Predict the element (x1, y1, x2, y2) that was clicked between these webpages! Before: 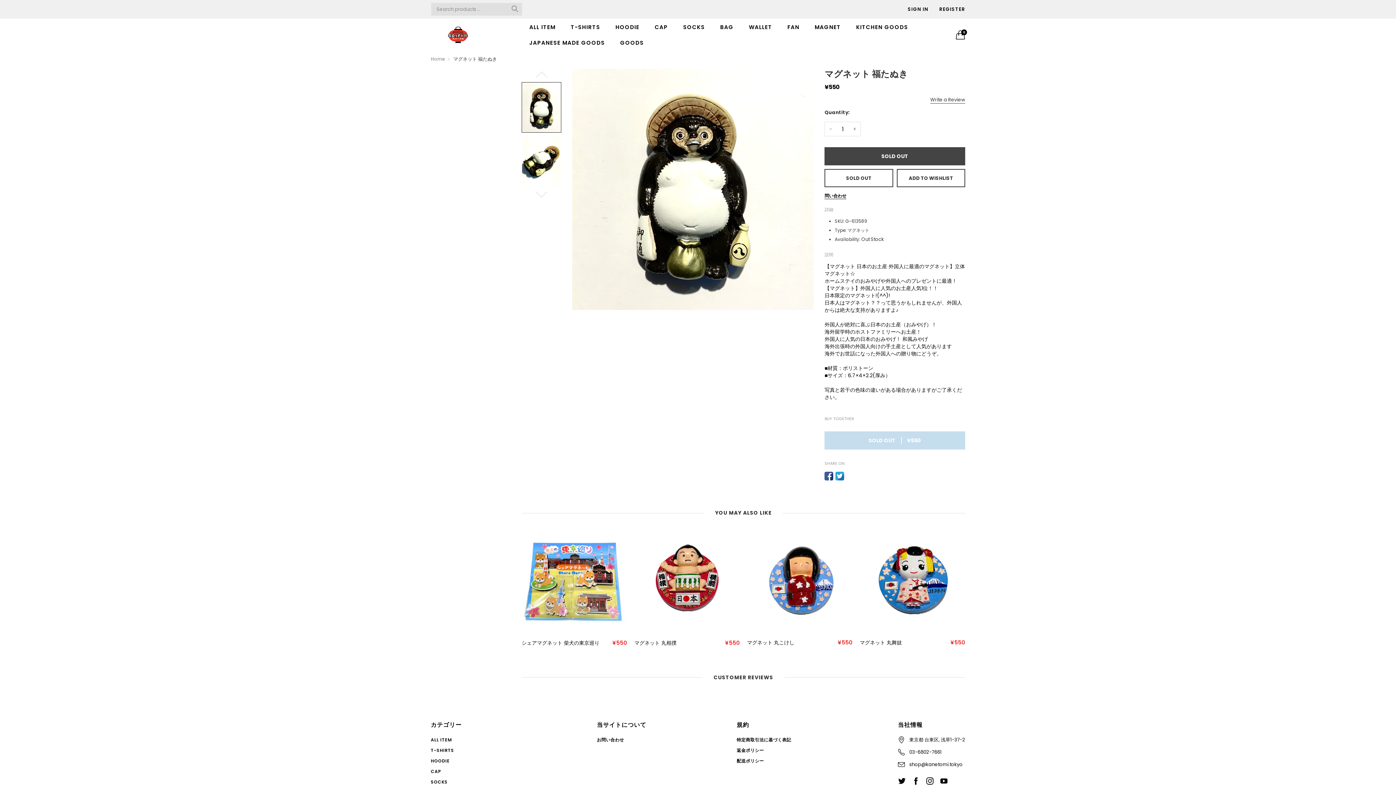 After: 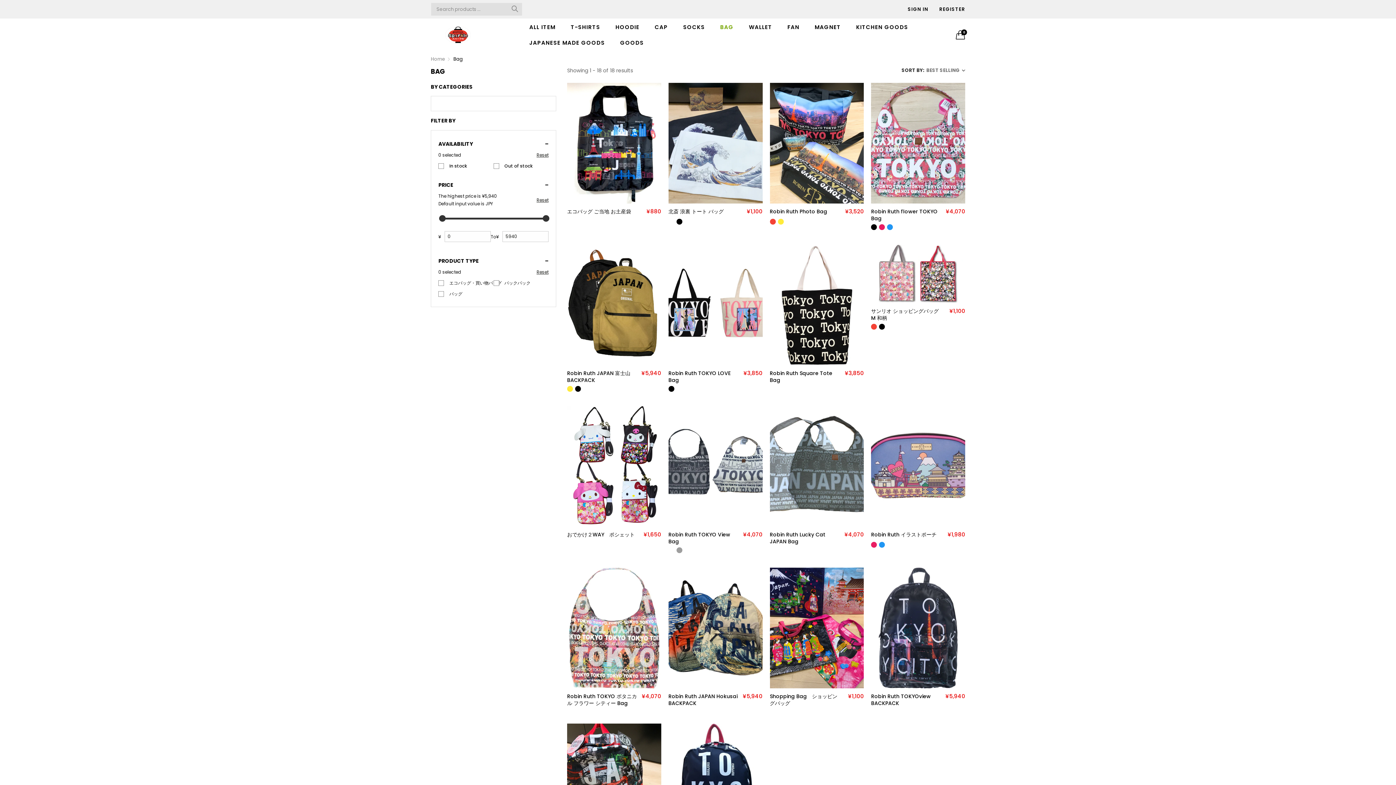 Action: label: BAG bbox: (714, 20, 739, 33)